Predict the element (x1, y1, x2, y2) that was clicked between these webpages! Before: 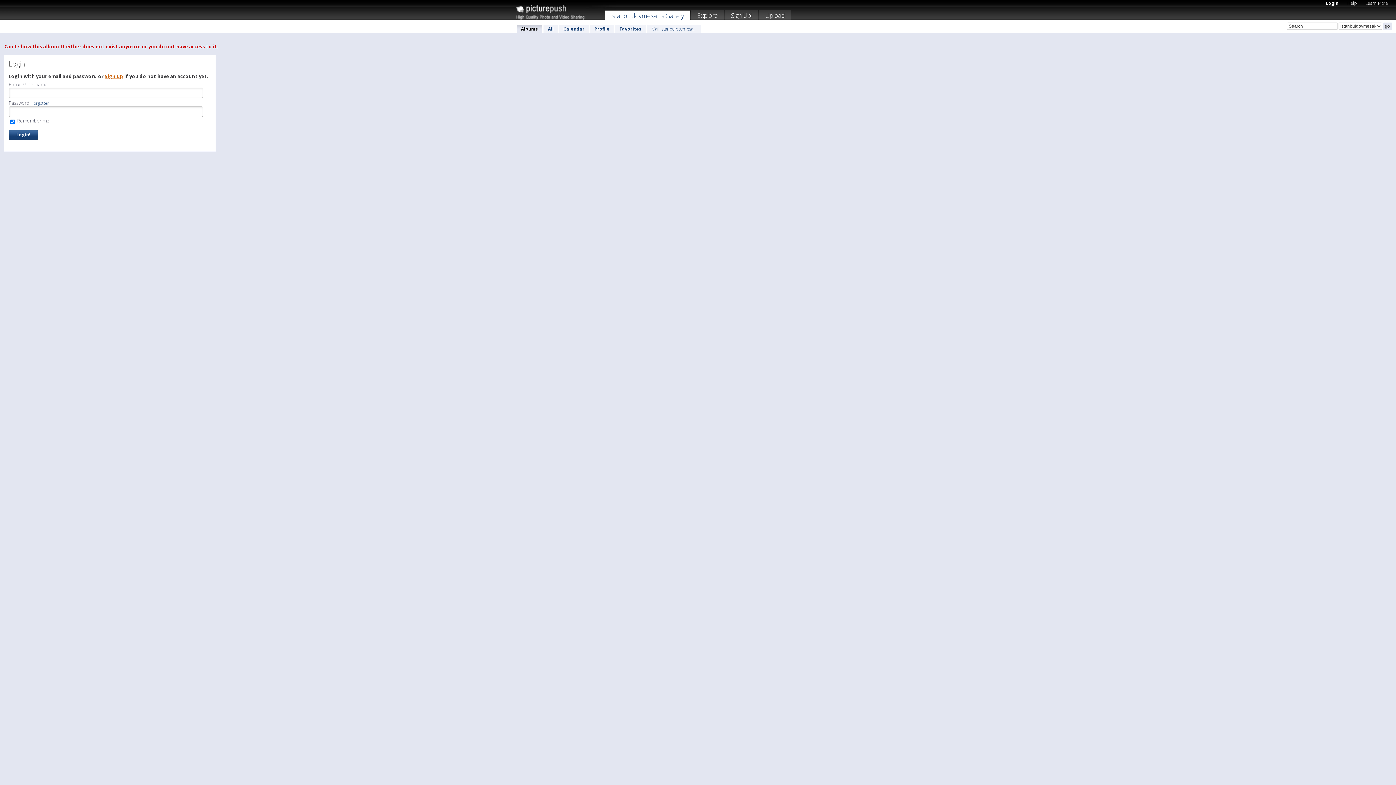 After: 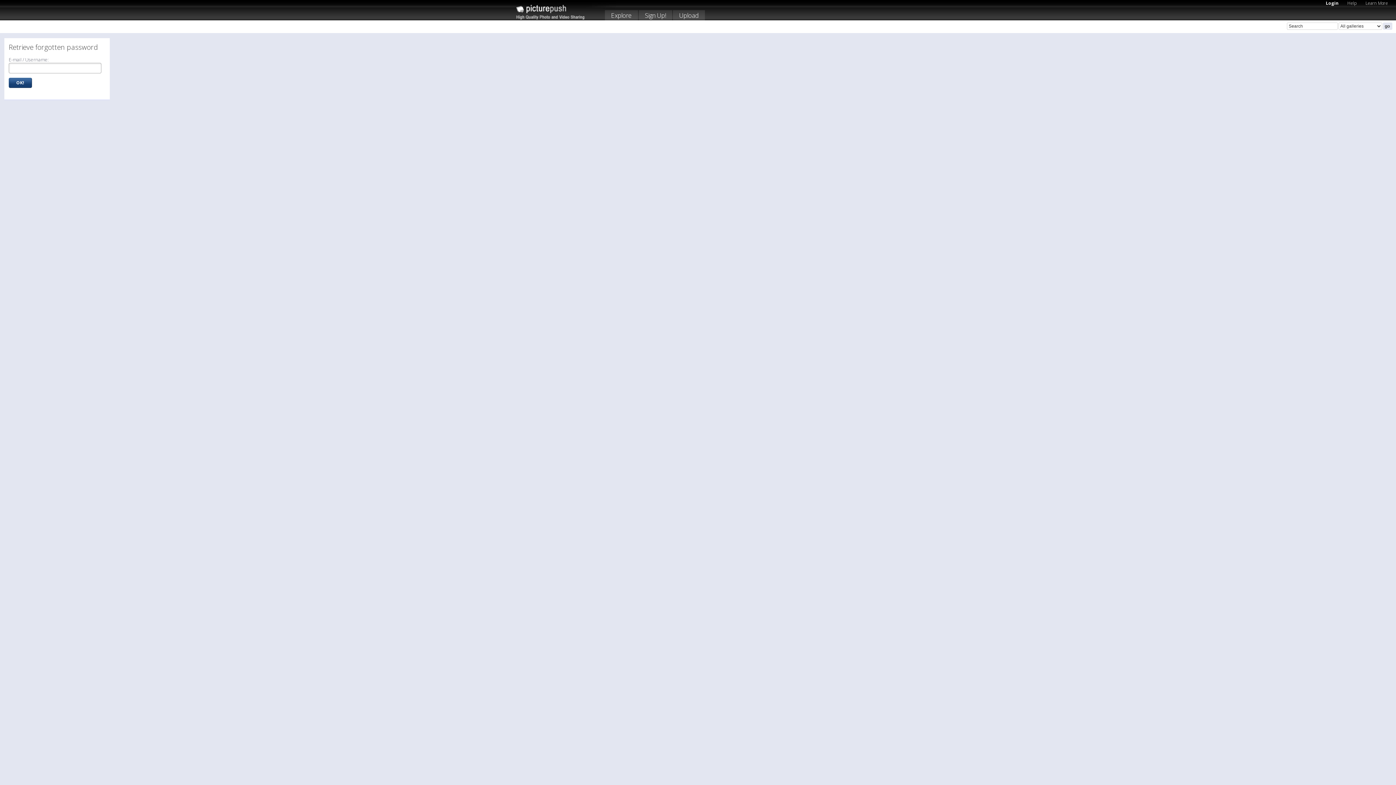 Action: bbox: (31, 100, 50, 105) label: Forgotten?